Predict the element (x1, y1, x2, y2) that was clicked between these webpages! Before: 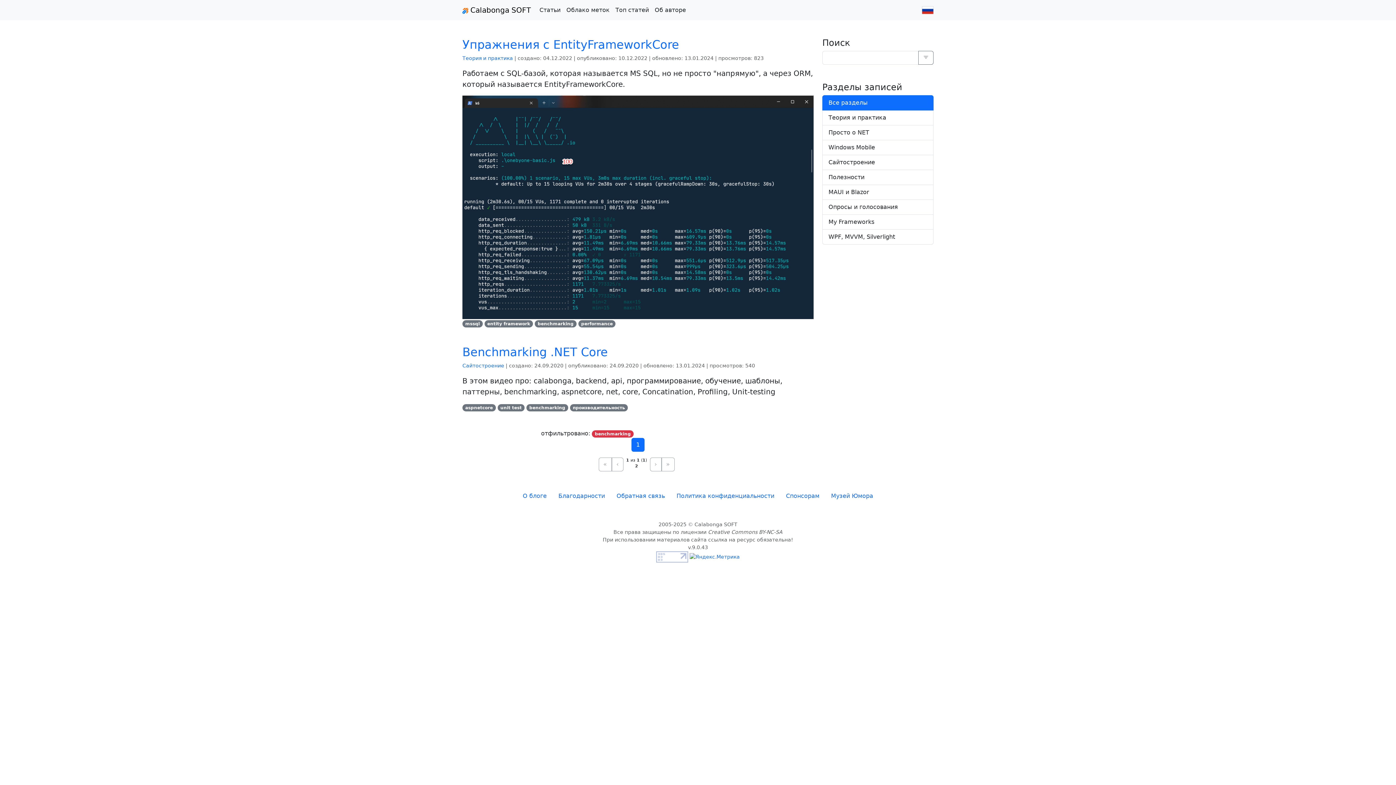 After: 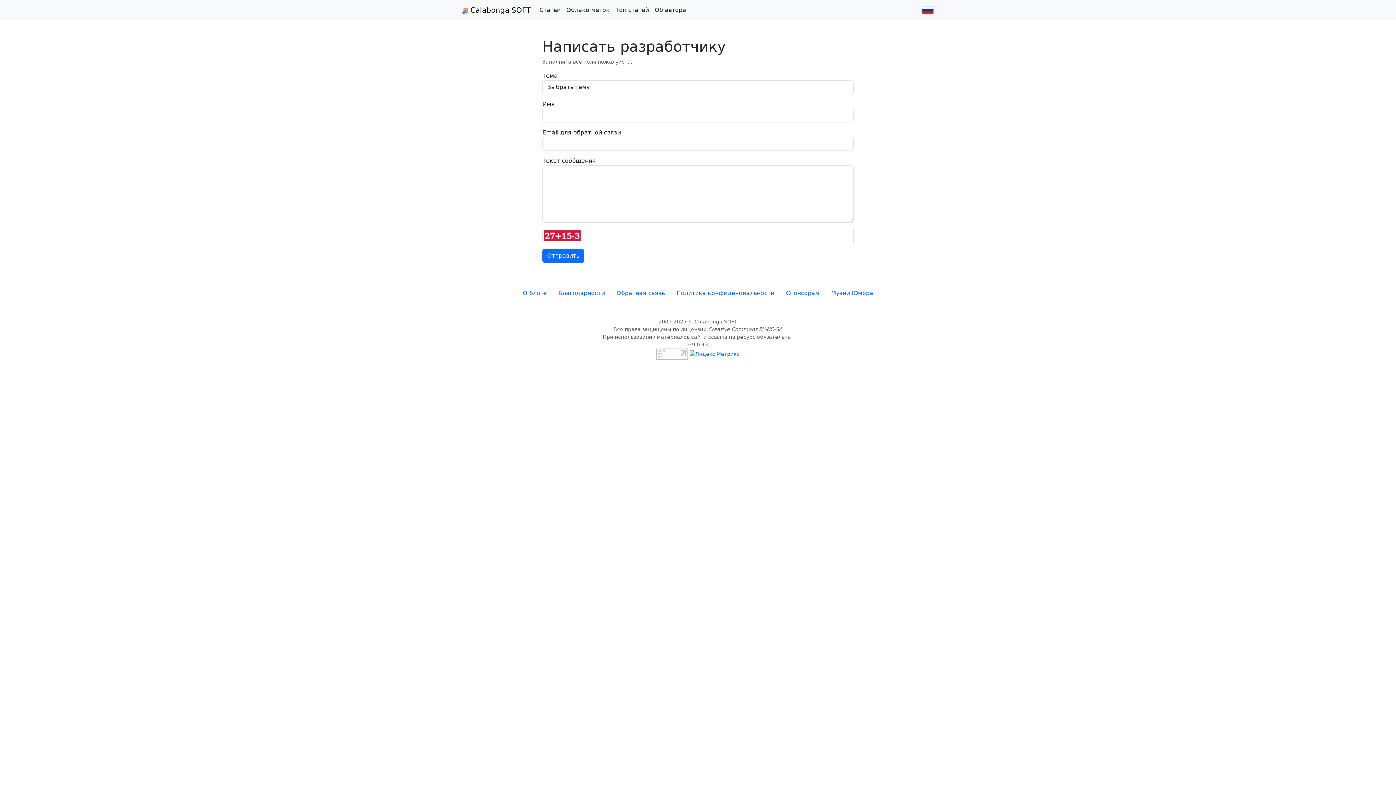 Action: bbox: (610, 489, 670, 503) label: Обратная связь